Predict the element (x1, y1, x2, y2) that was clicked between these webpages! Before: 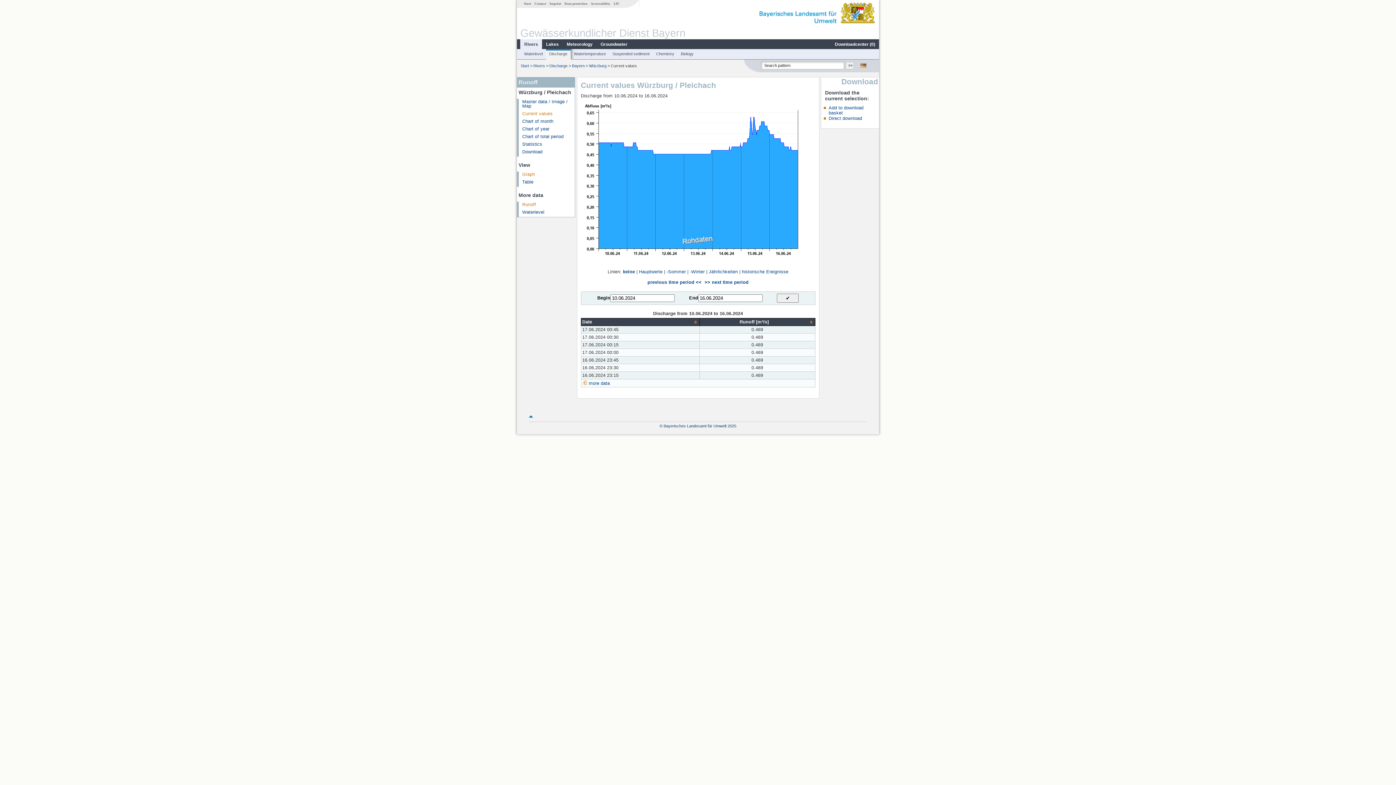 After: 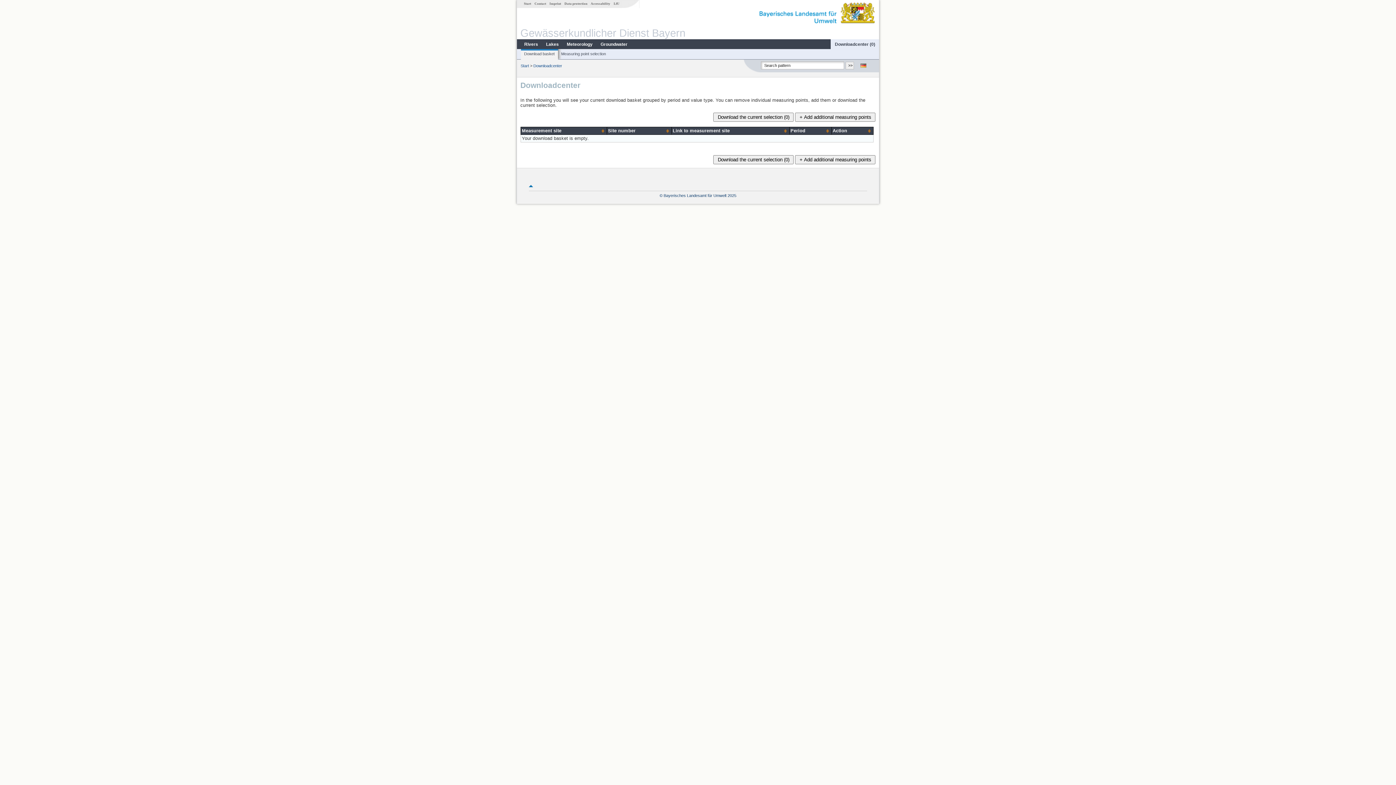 Action: bbox: (831, 41, 879, 47) label: Downloadcenter (0)